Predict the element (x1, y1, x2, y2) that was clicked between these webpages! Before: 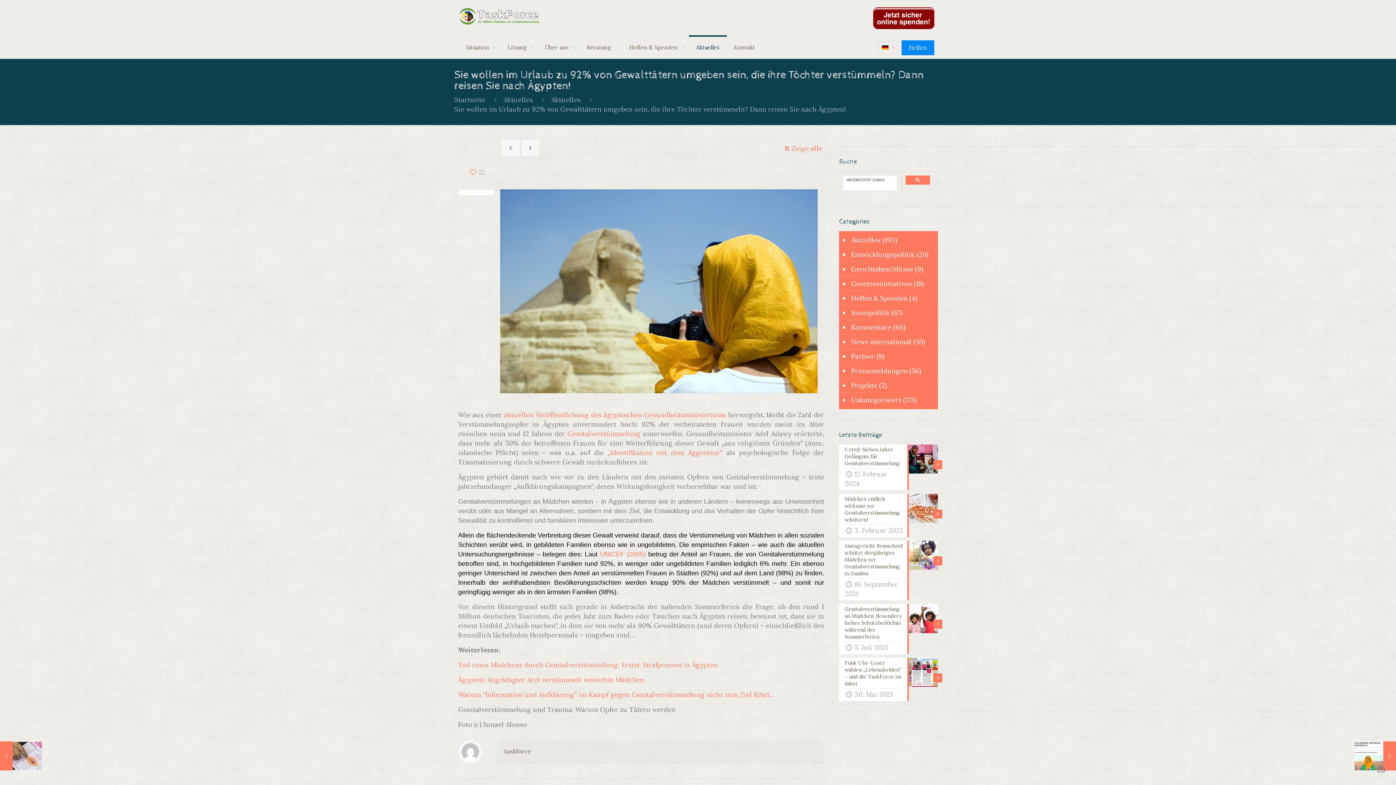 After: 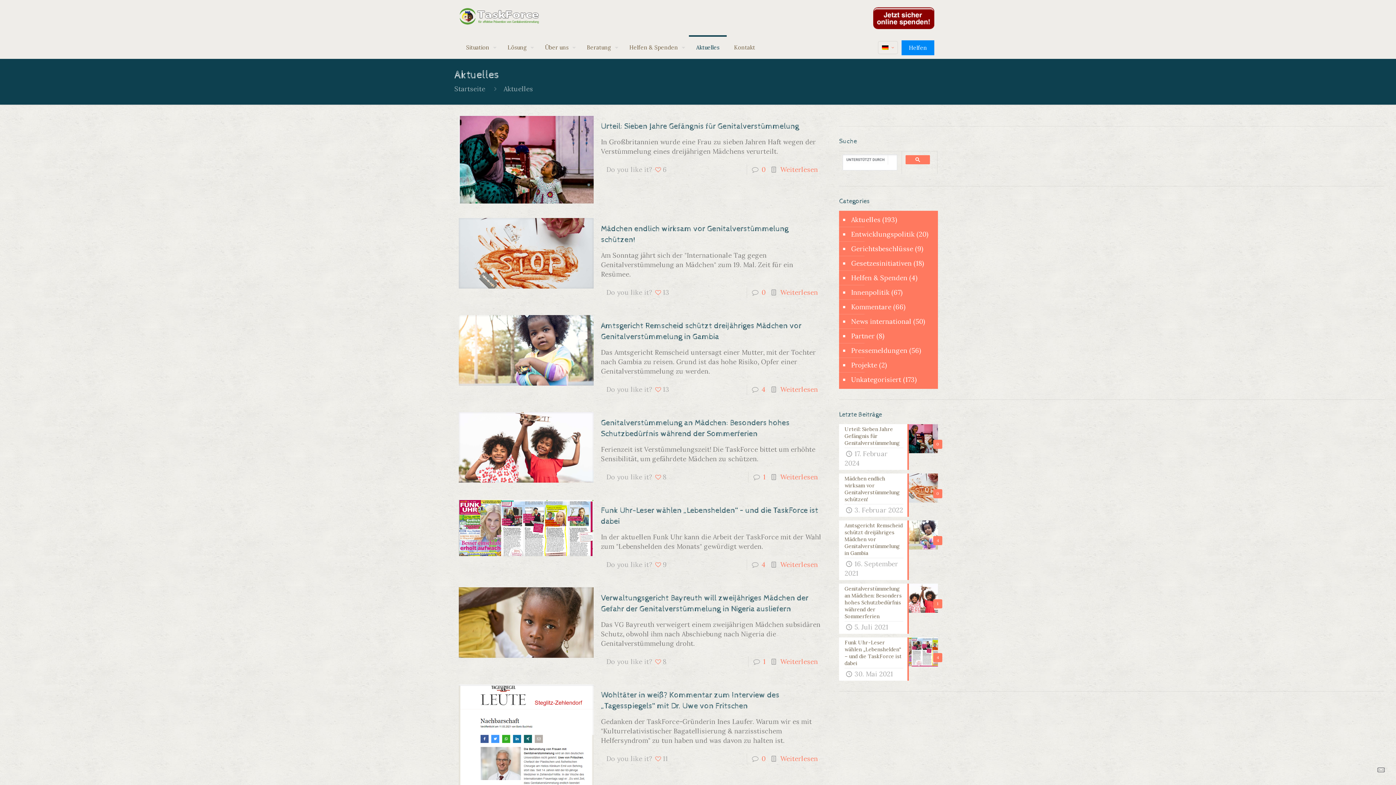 Action: label: Aktuelles bbox: (503, 95, 533, 104)